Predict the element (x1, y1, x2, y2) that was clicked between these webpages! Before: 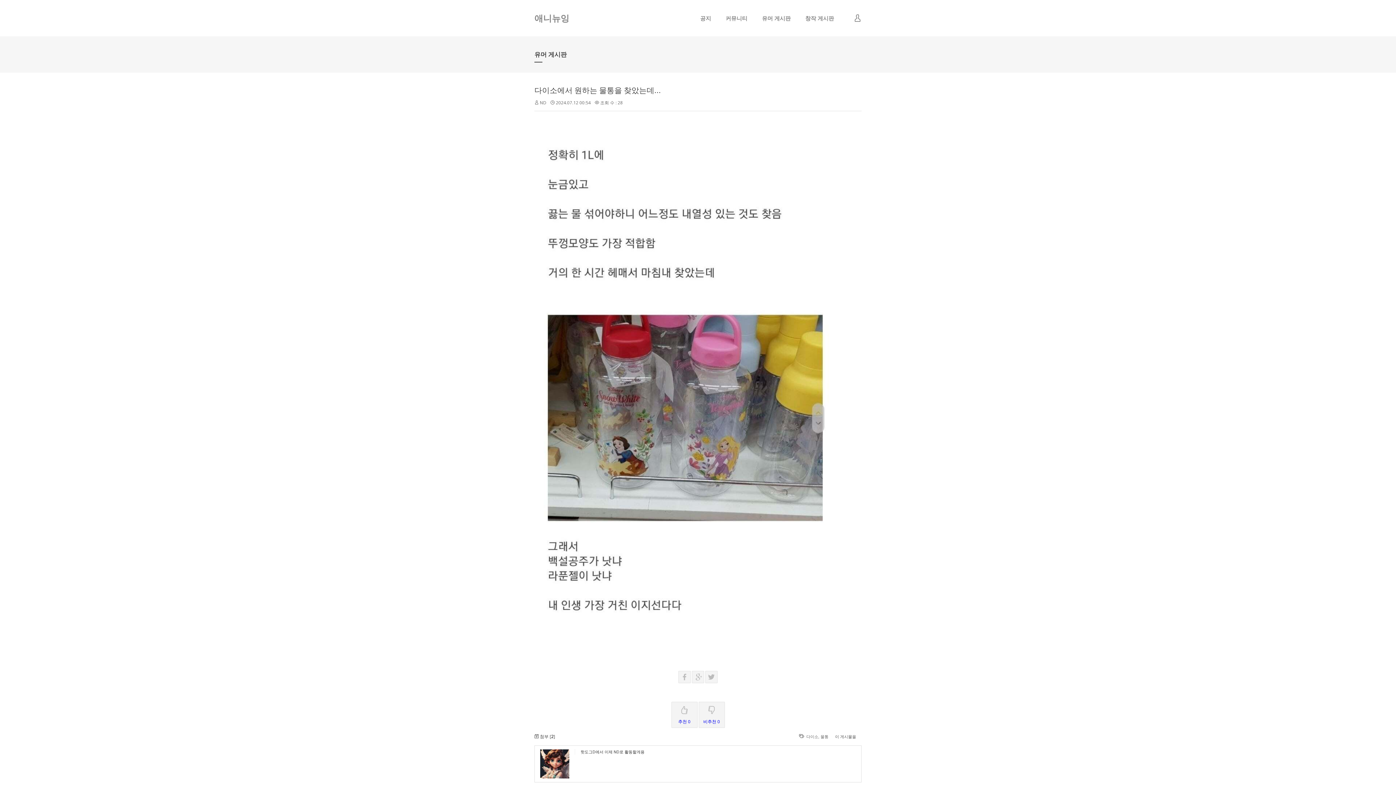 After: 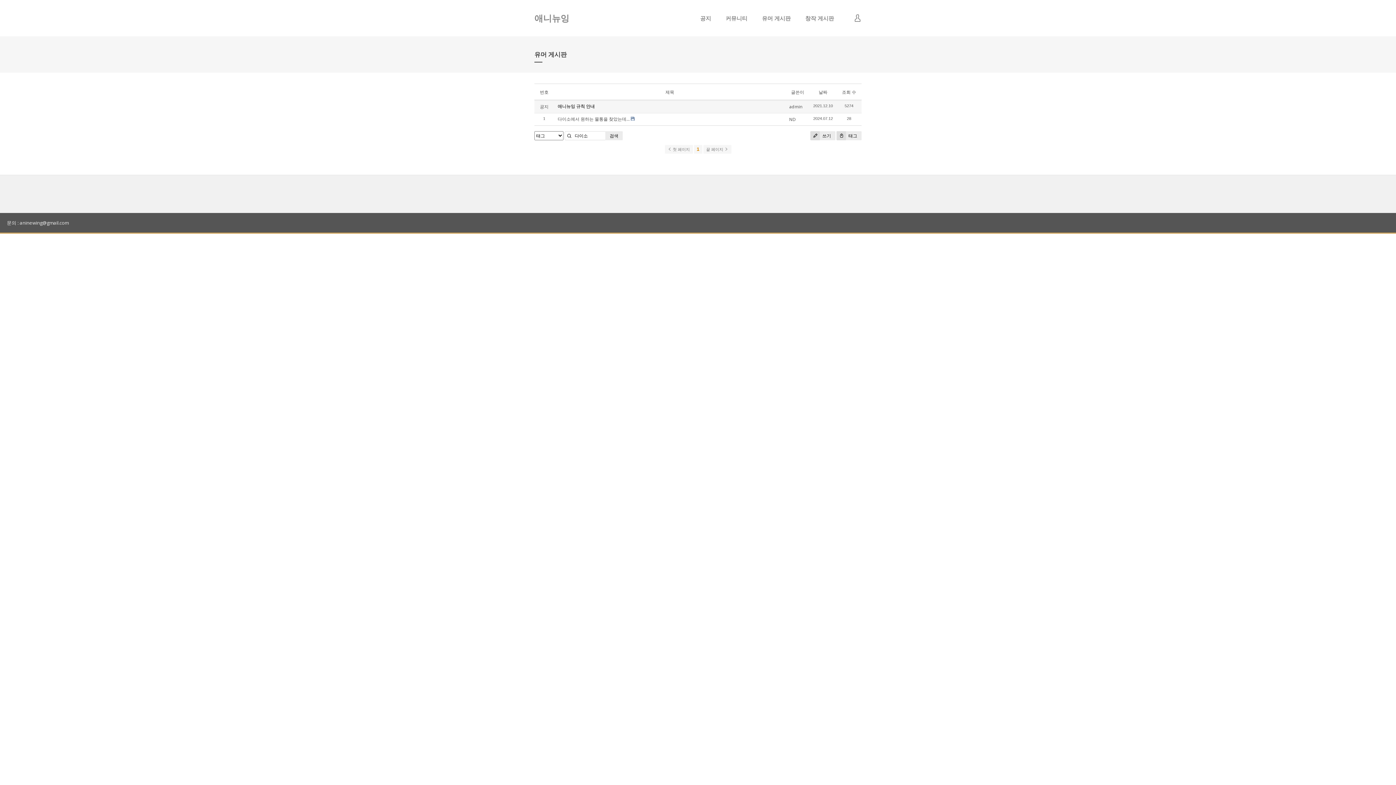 Action: bbox: (806, 734, 818, 739) label: 다이소